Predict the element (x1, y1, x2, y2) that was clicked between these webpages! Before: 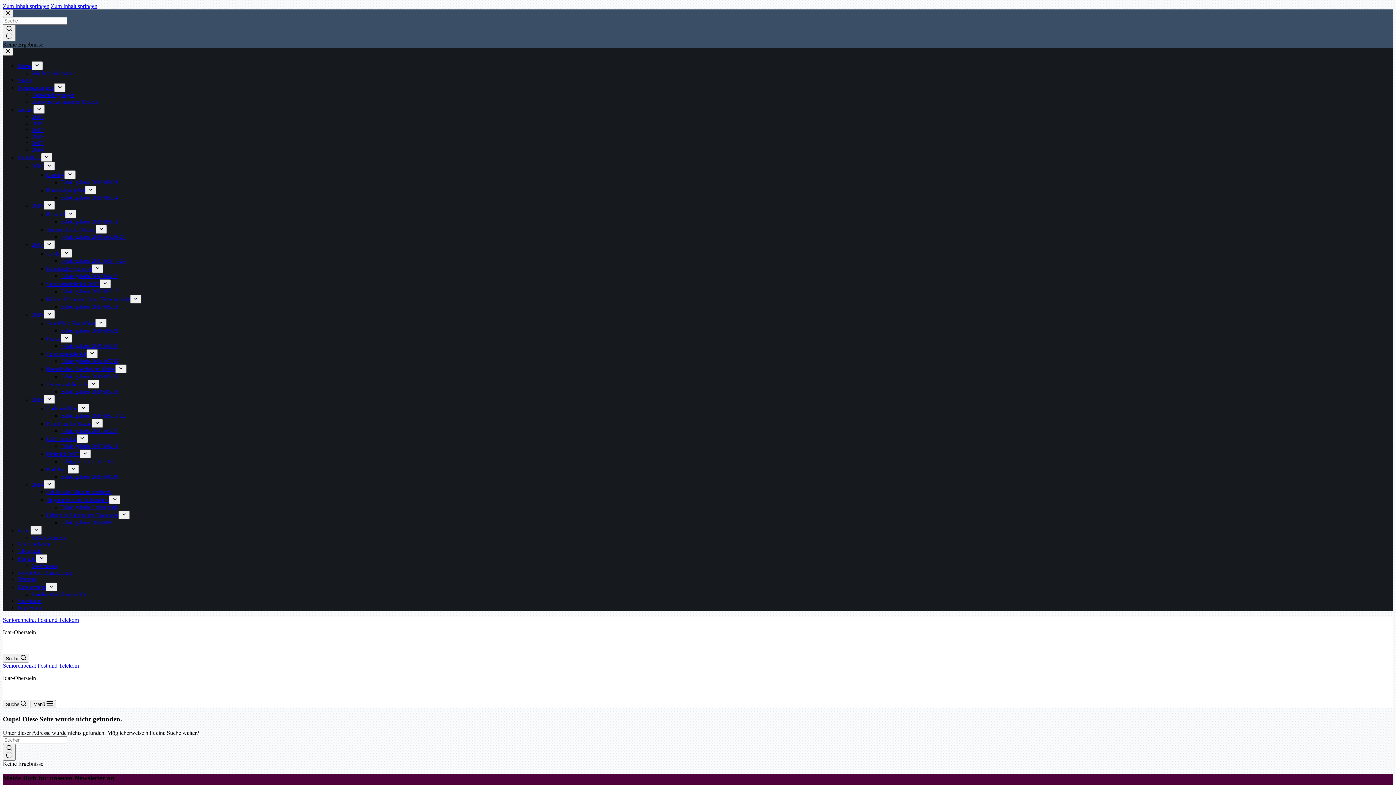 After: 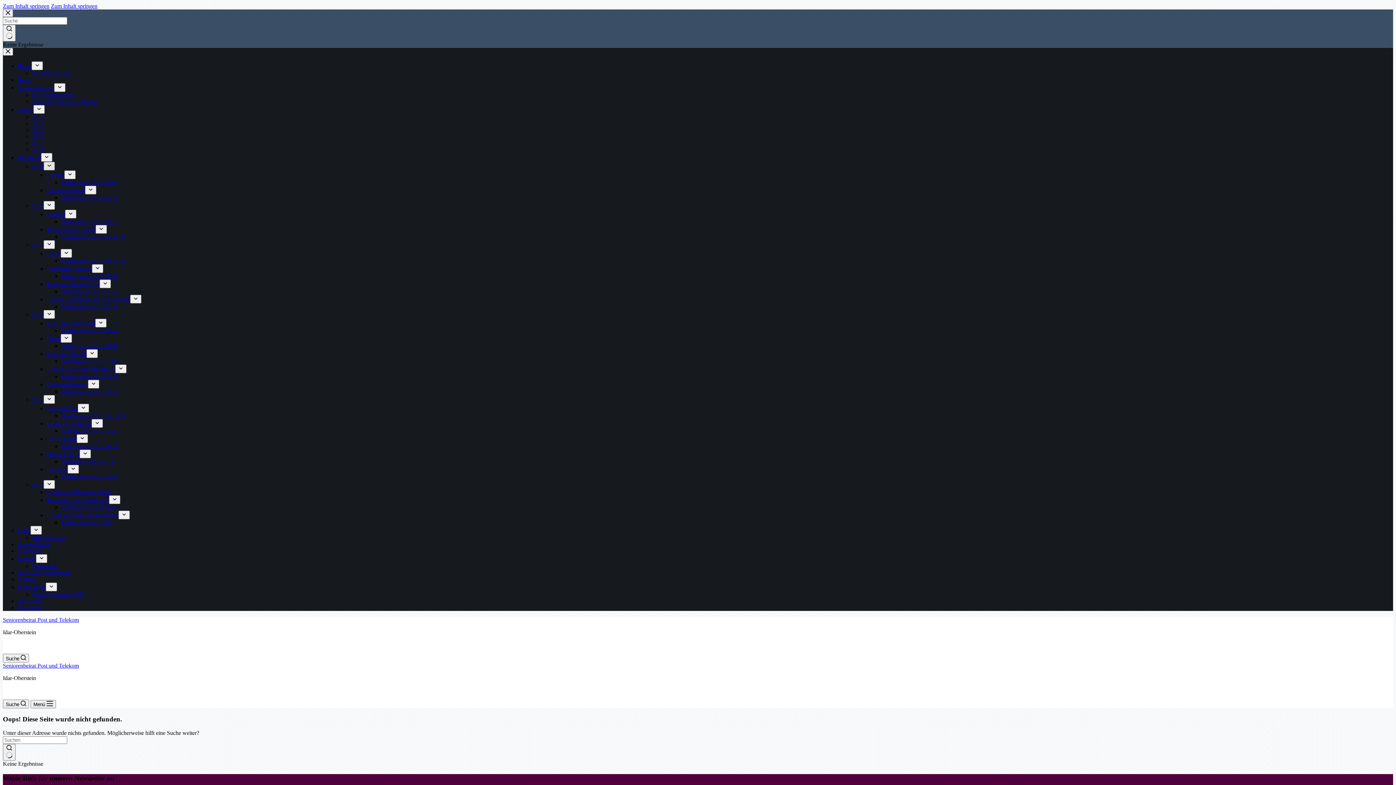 Action: bbox: (43, 161, 54, 170) label: Dropdown-Menü erweitern